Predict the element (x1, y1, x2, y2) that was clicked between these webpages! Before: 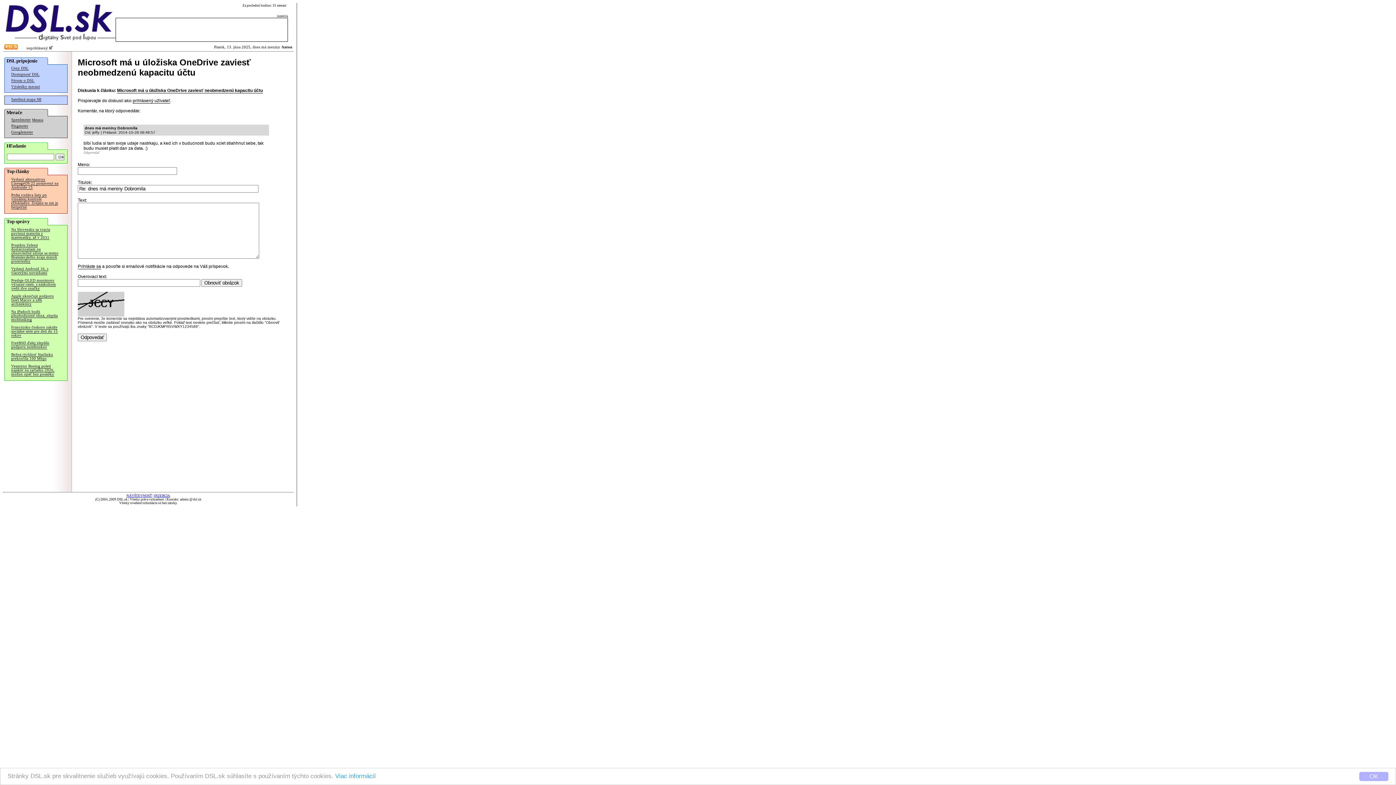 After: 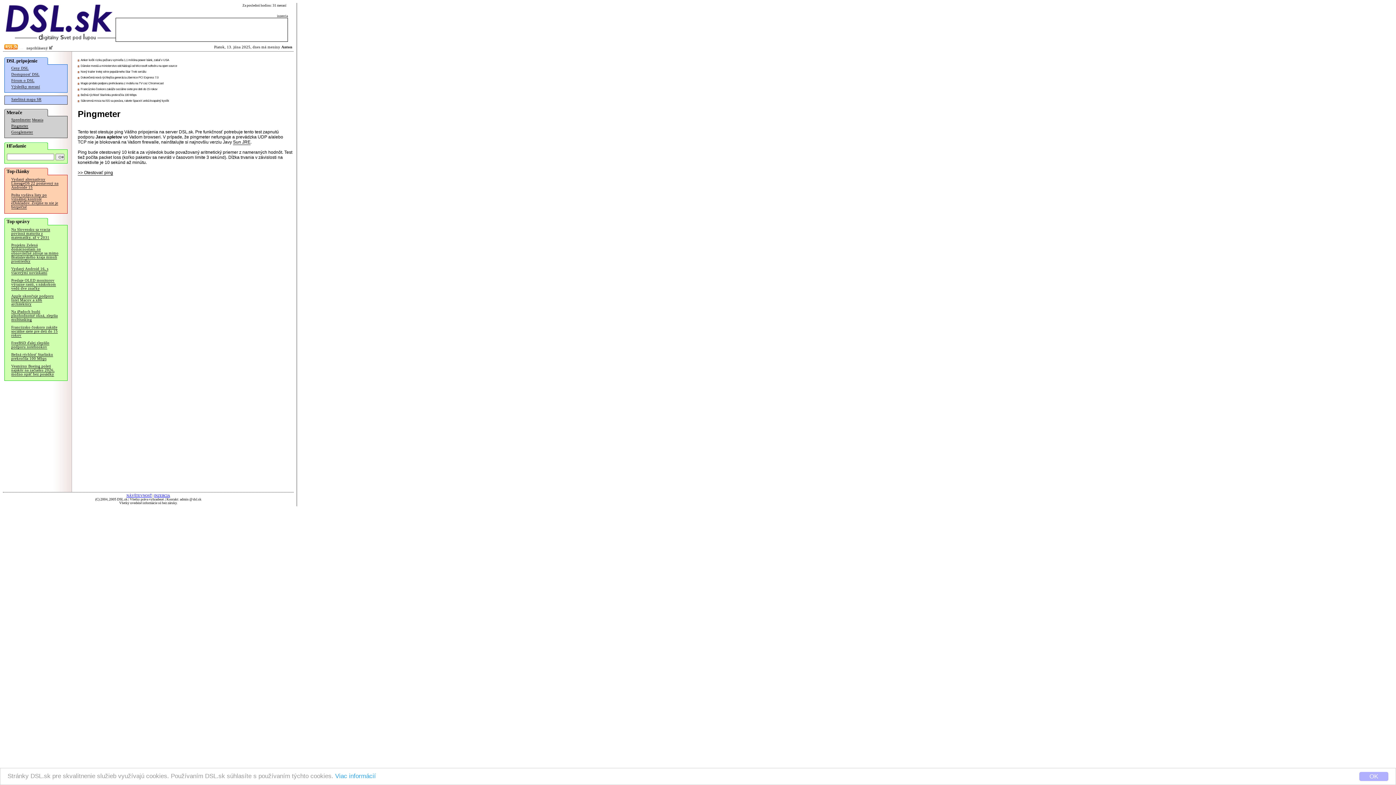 Action: label: Pingmeter bbox: (11, 124, 28, 128)